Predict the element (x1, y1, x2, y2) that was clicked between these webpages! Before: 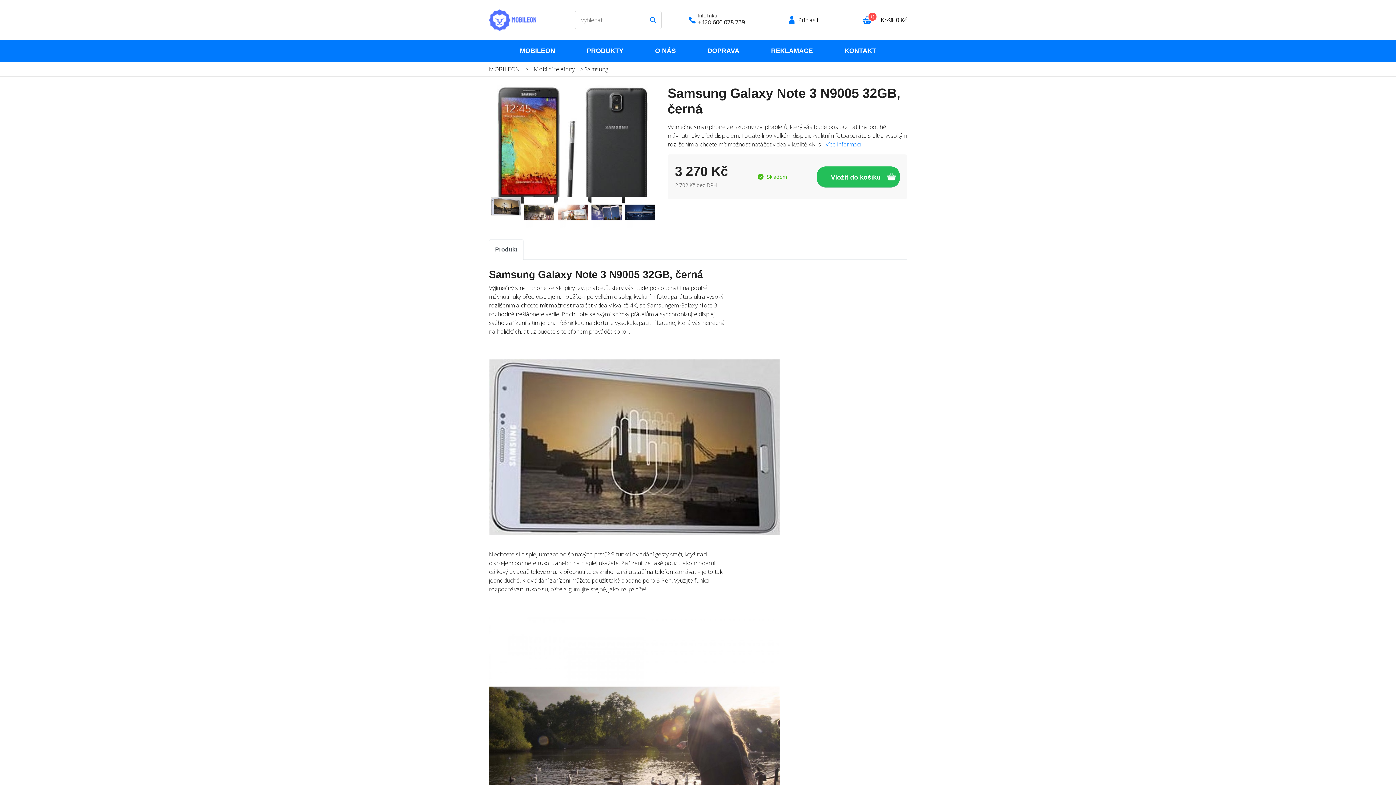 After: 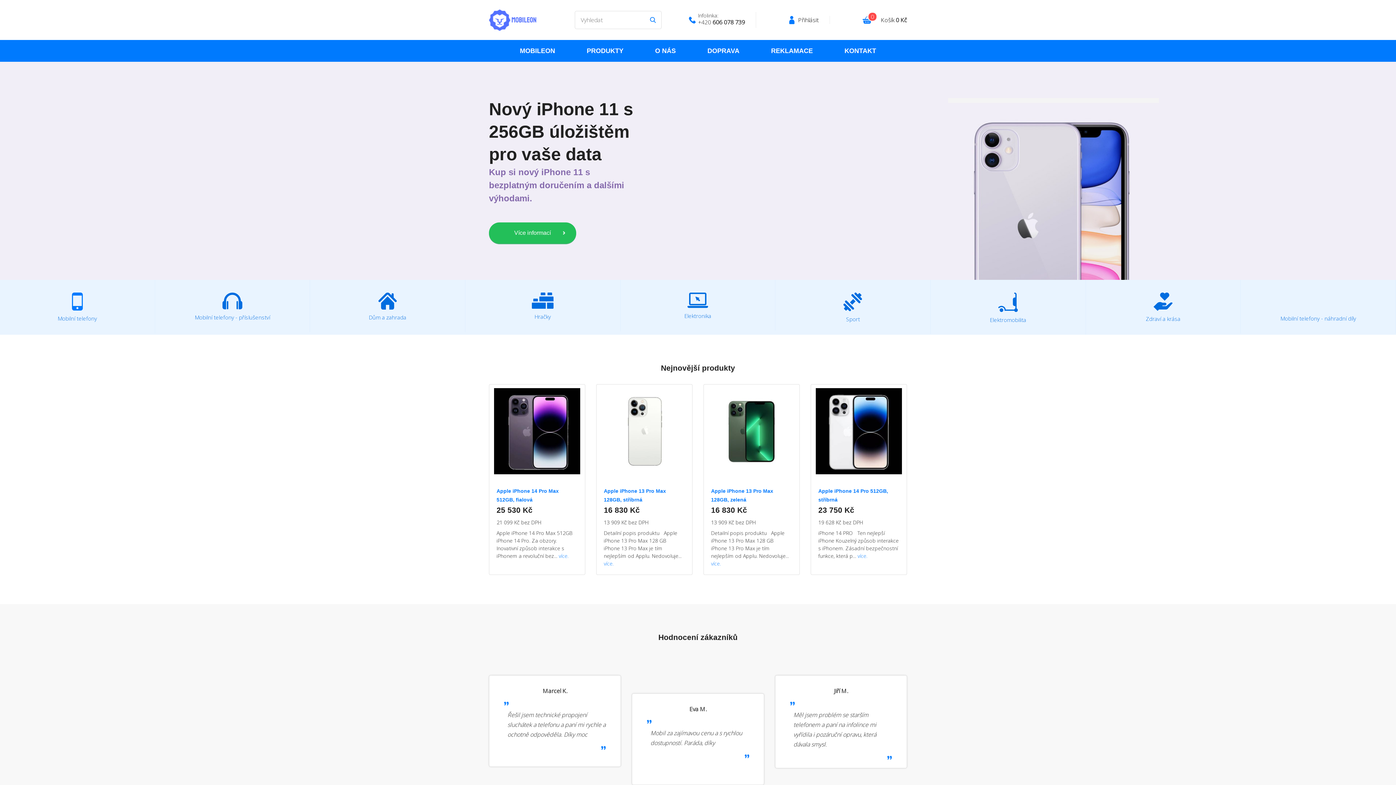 Action: label: MOBILEON bbox: (520, 47, 555, 54)